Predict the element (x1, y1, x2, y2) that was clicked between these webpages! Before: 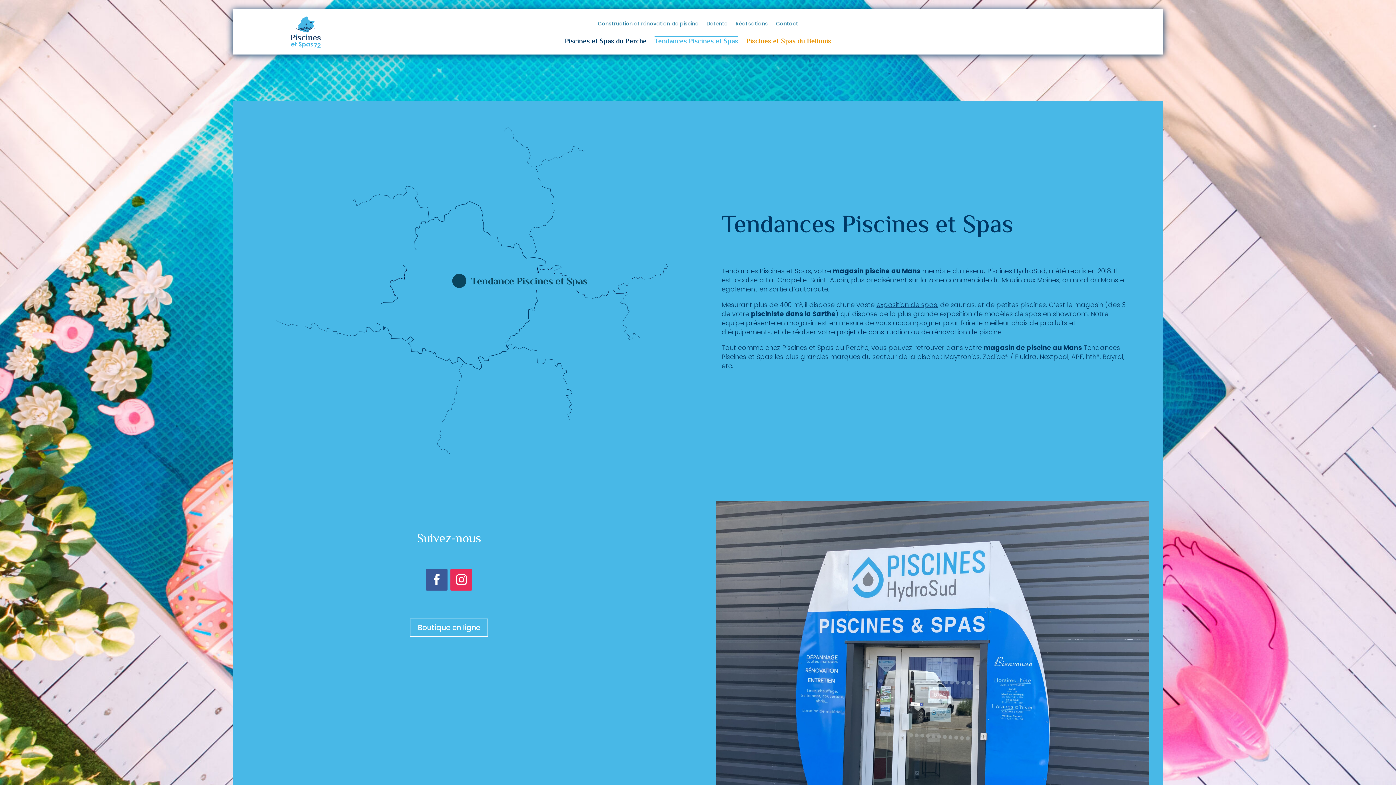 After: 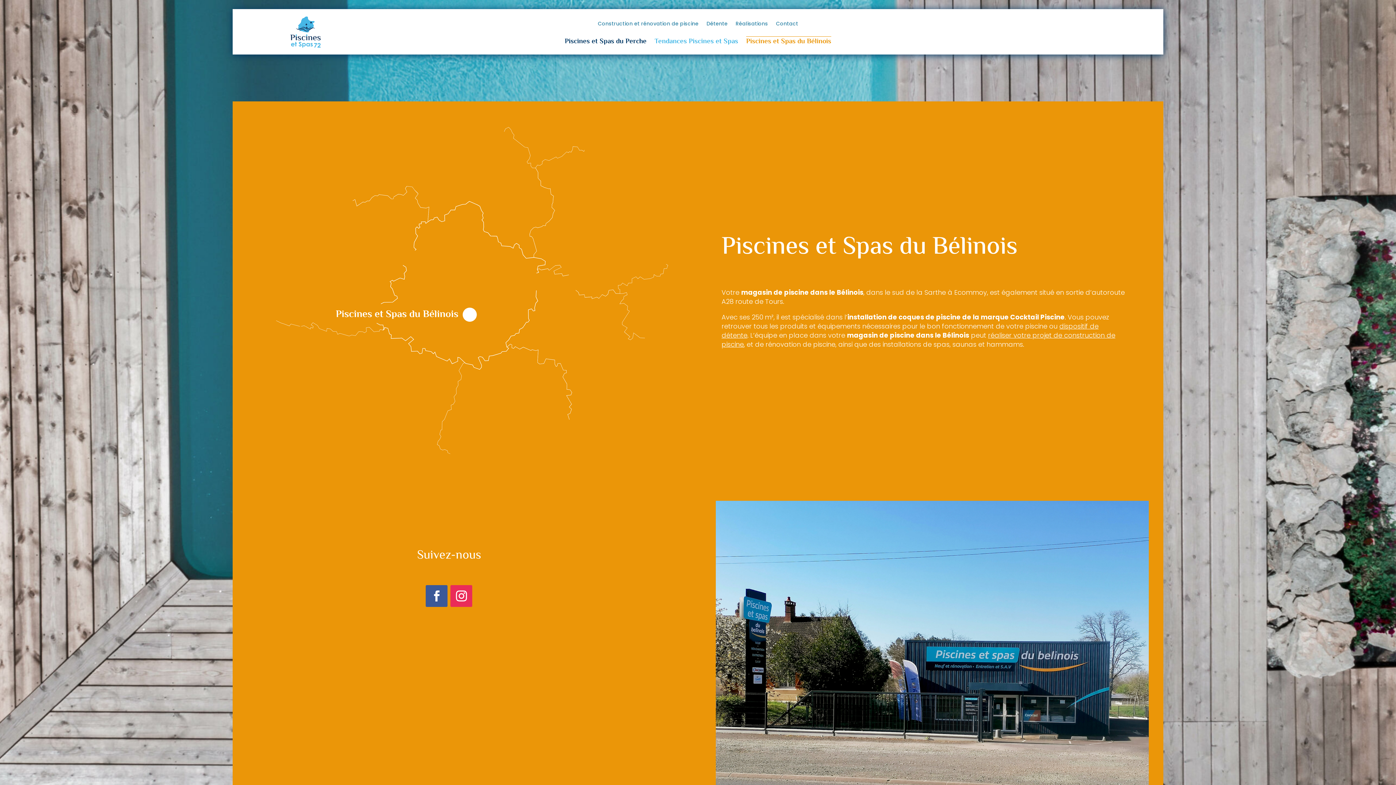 Action: bbox: (746, 39, 831, 47) label: Piscines et Spas du Bélinois